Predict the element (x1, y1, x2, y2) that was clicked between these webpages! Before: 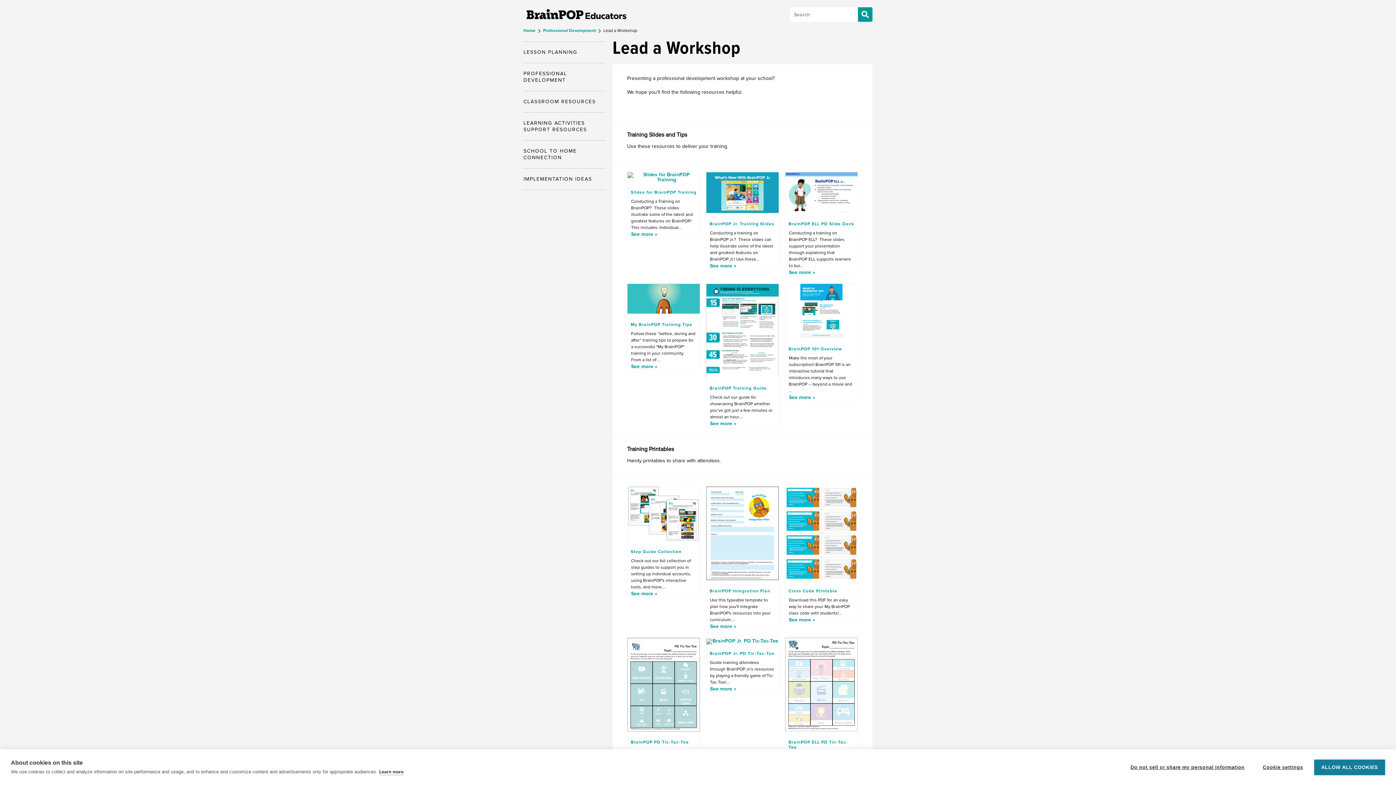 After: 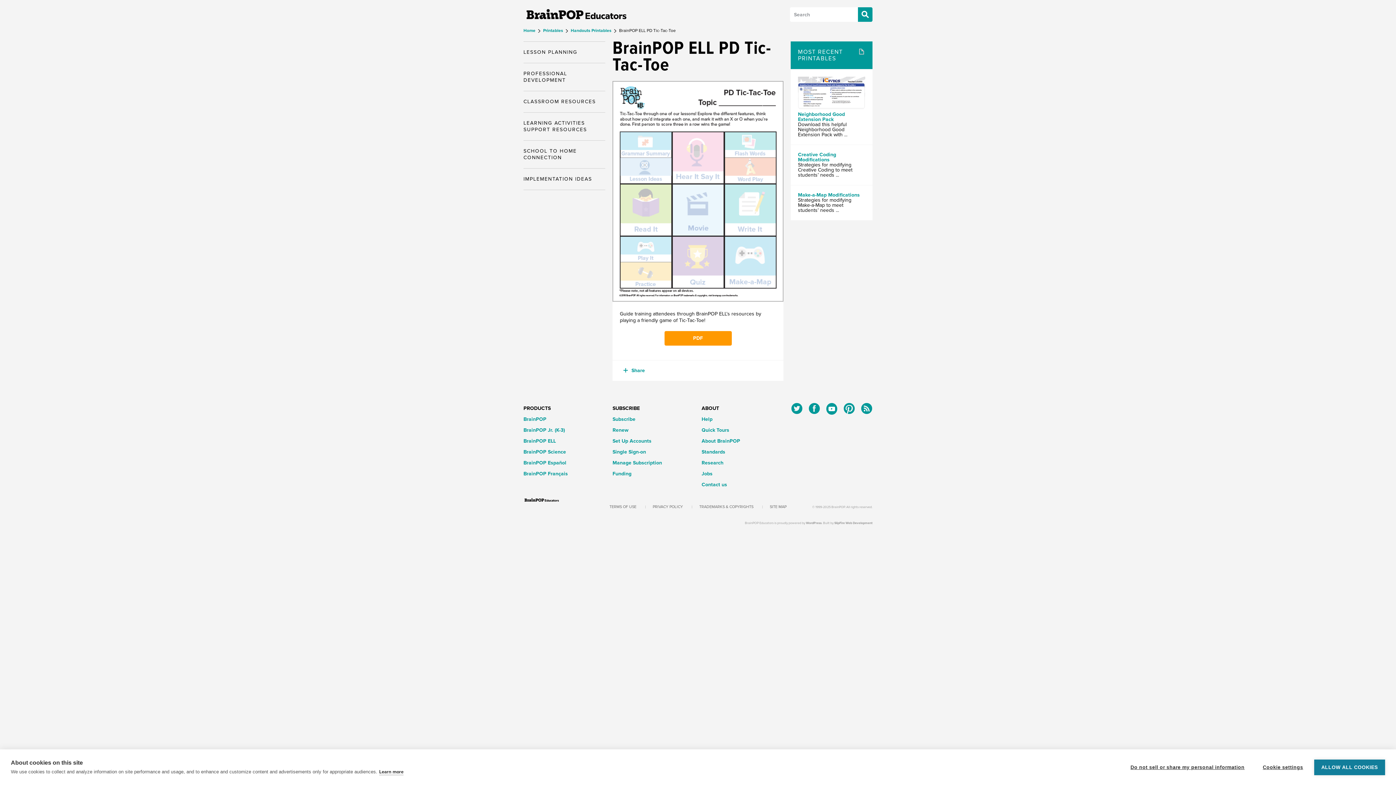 Action: bbox: (788, 740, 848, 750) label: BrainPOP ELL PD Tic-Tac-Toe